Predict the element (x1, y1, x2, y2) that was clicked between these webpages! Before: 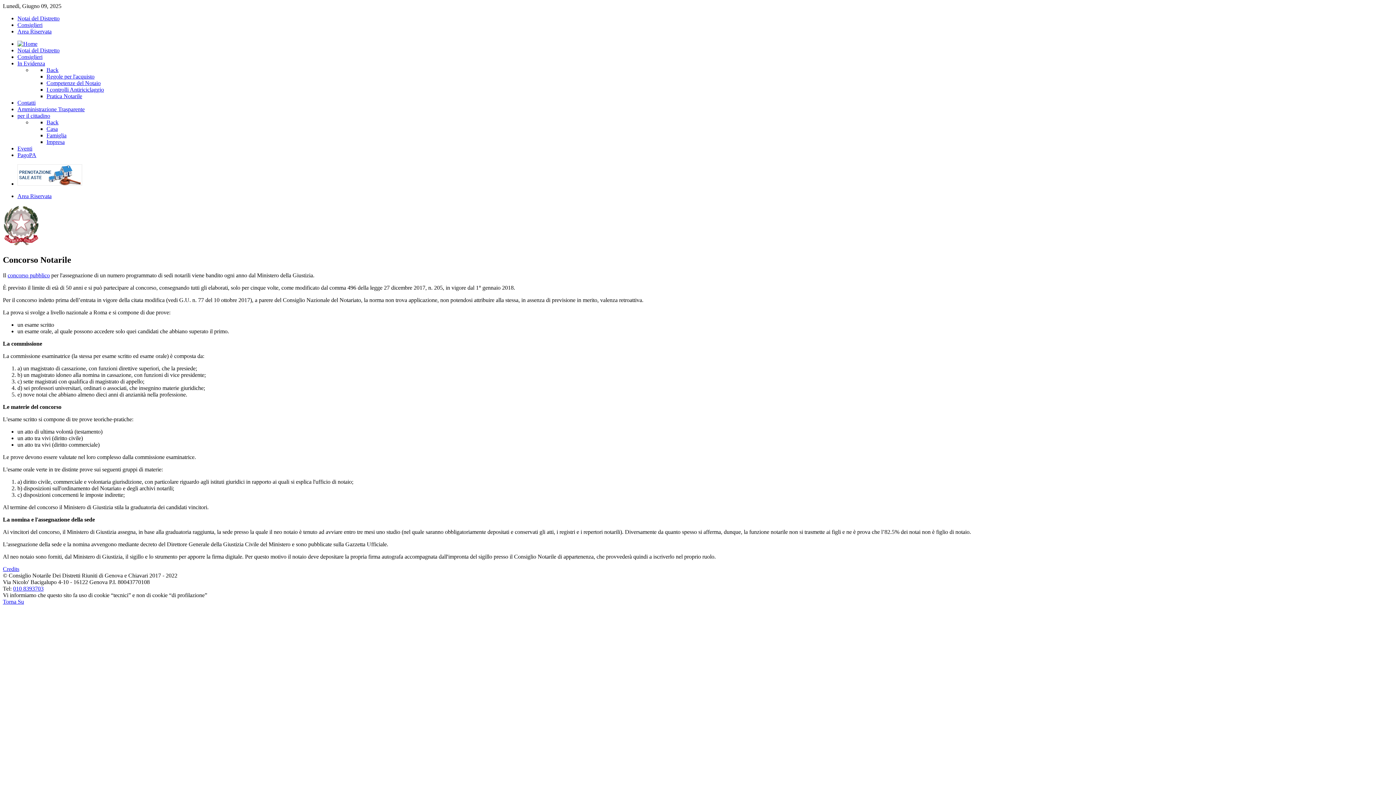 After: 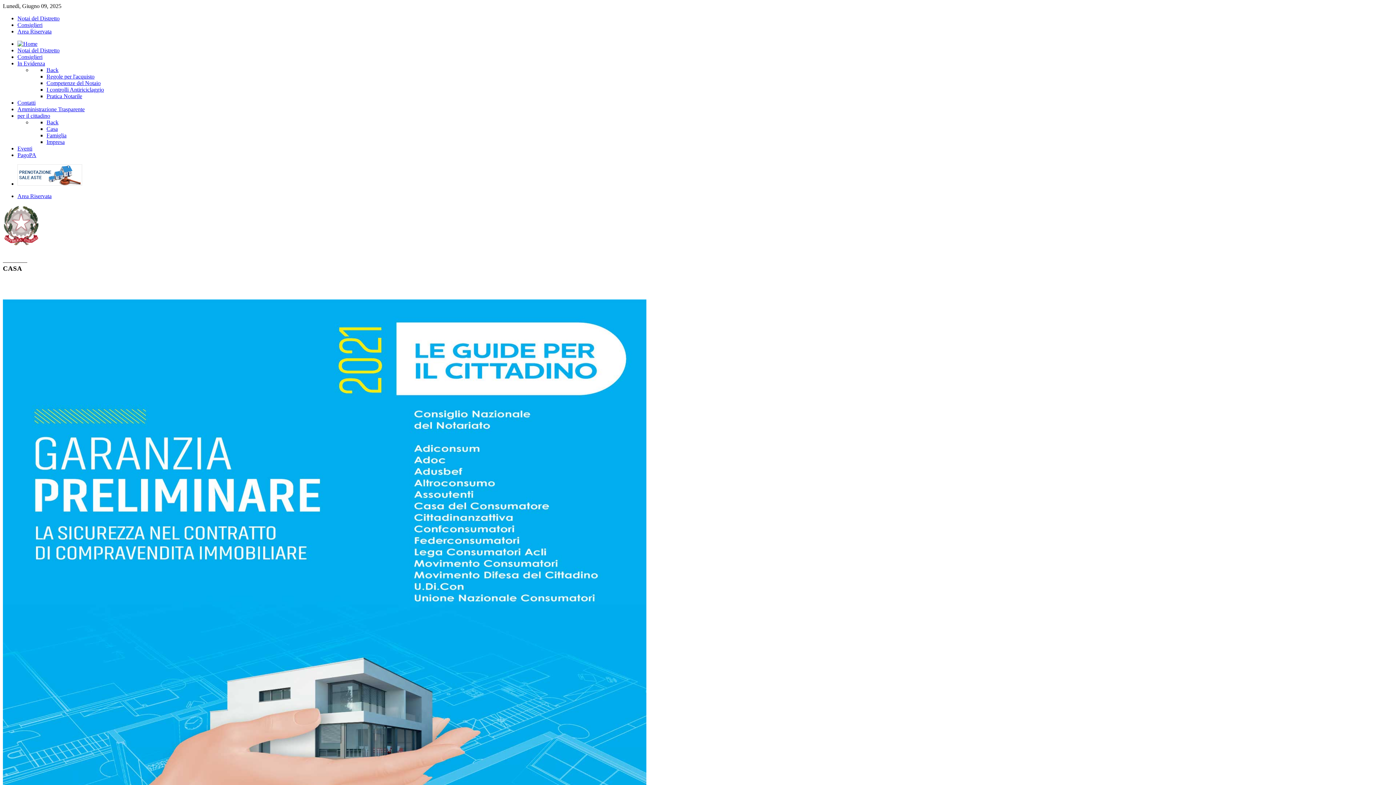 Action: label: Impresa bbox: (46, 138, 64, 145)